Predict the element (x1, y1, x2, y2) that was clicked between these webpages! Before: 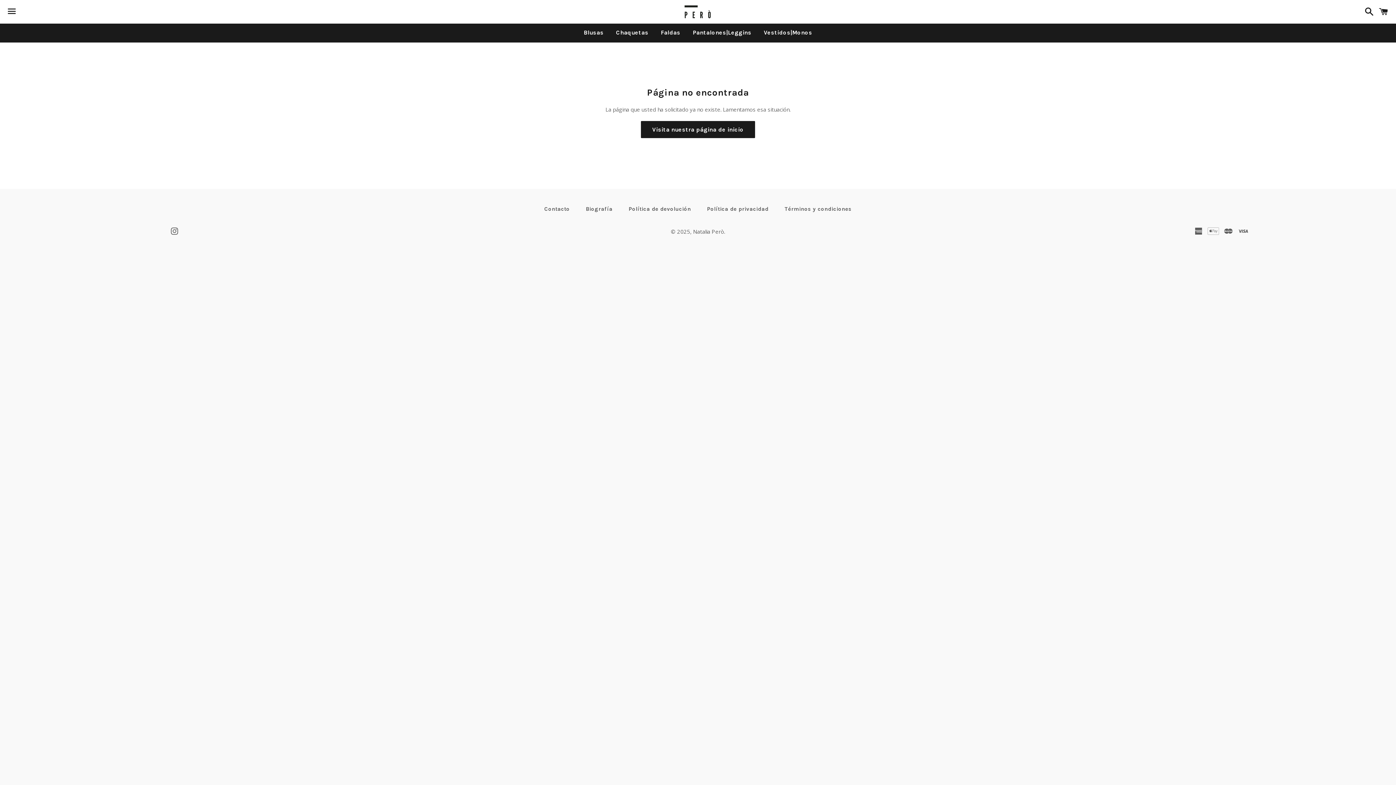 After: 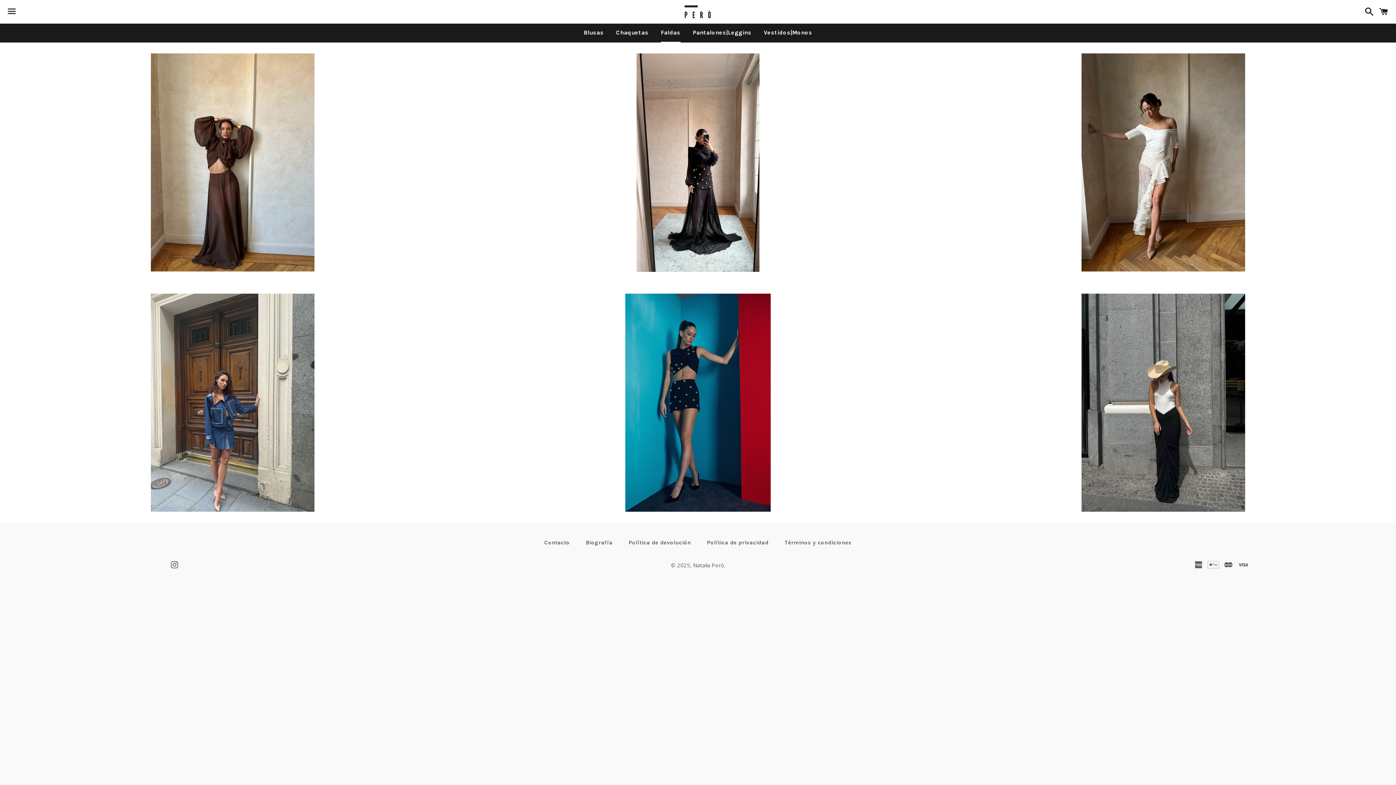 Action: bbox: (655, 23, 686, 41) label: Faldas